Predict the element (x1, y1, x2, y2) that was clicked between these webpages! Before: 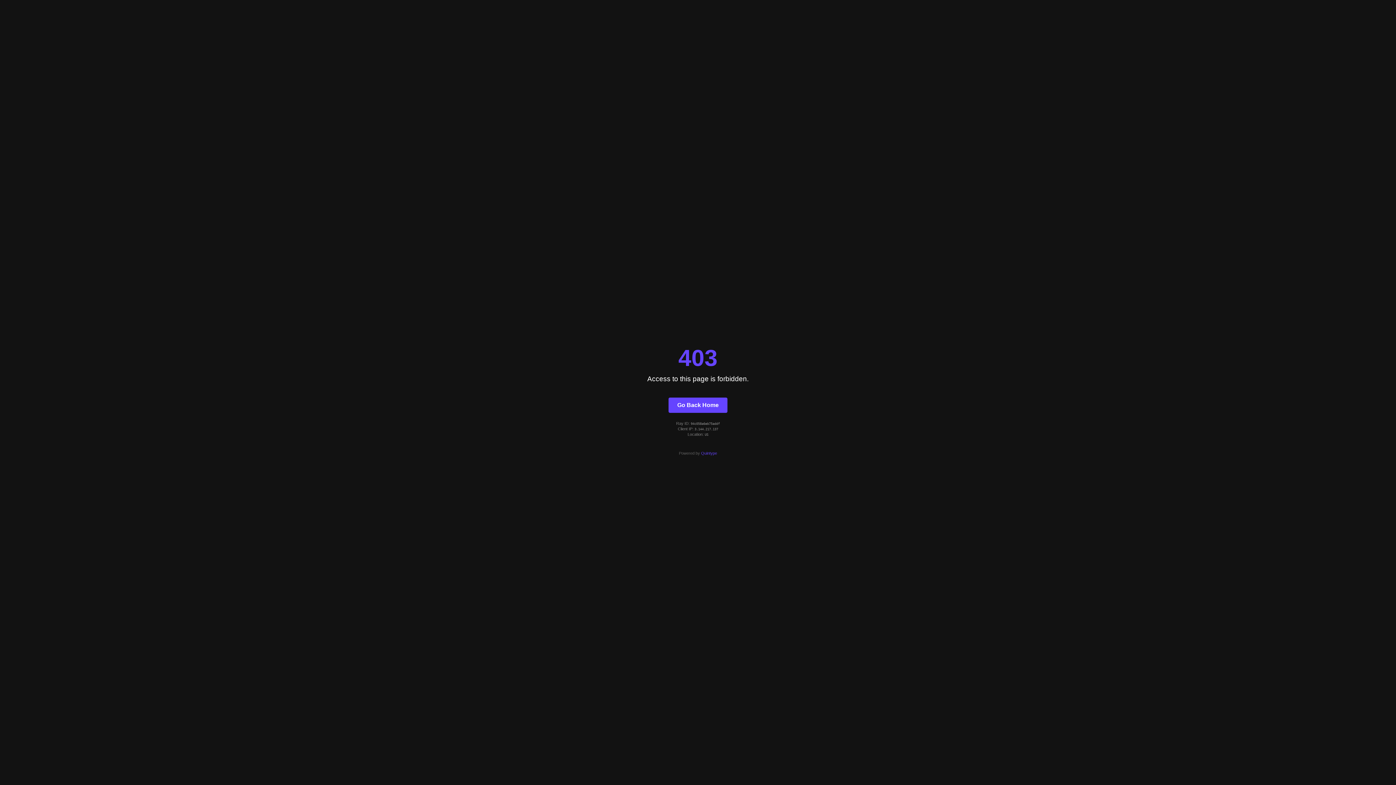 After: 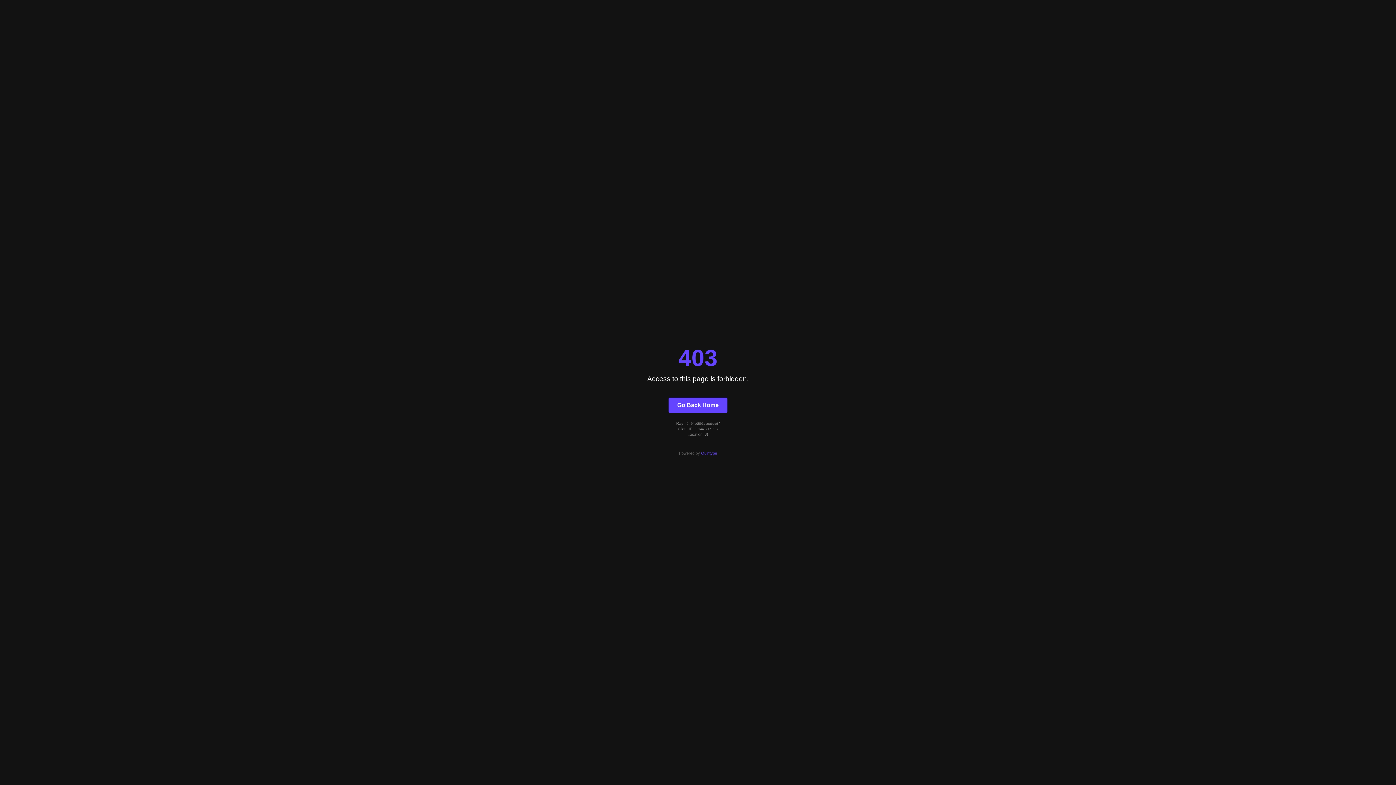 Action: label: Go Back Home bbox: (668, 397, 727, 412)